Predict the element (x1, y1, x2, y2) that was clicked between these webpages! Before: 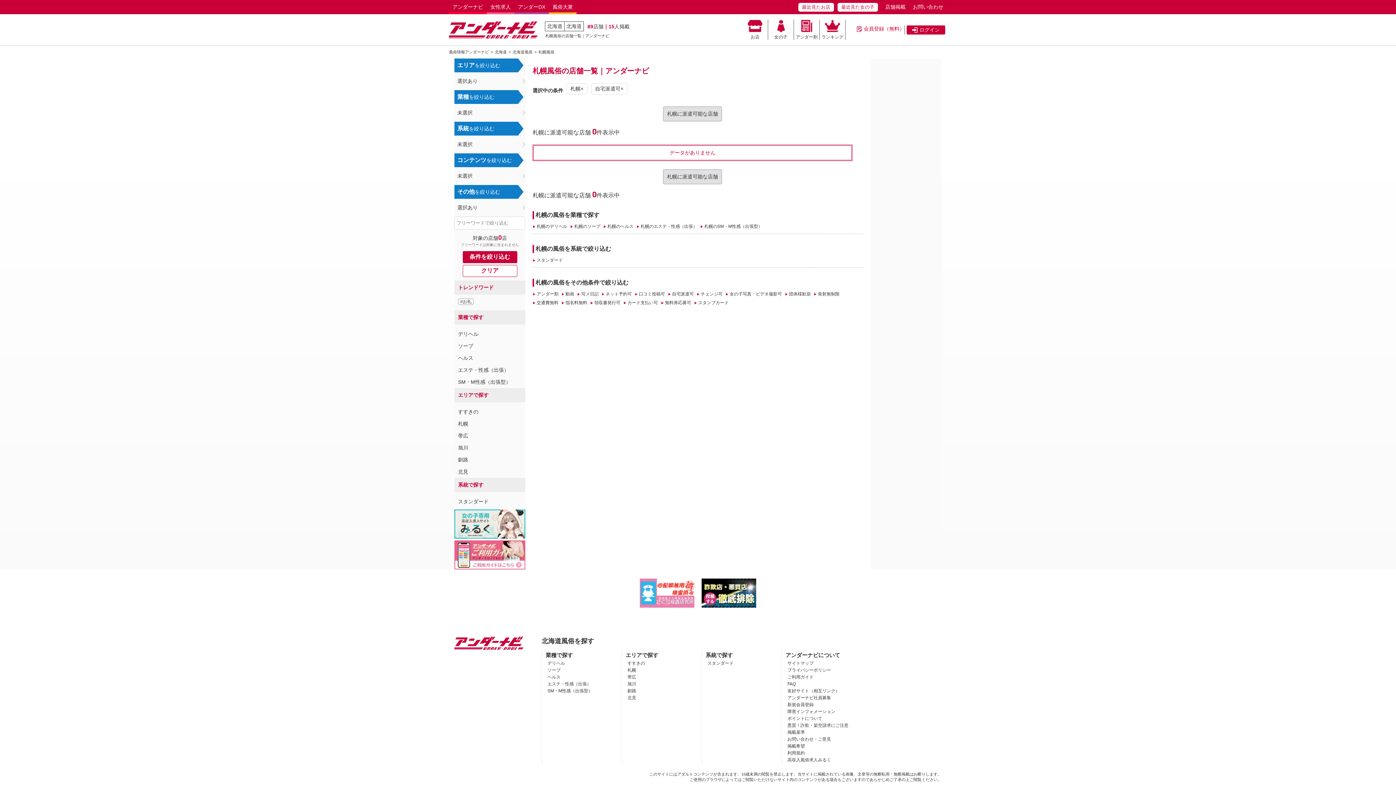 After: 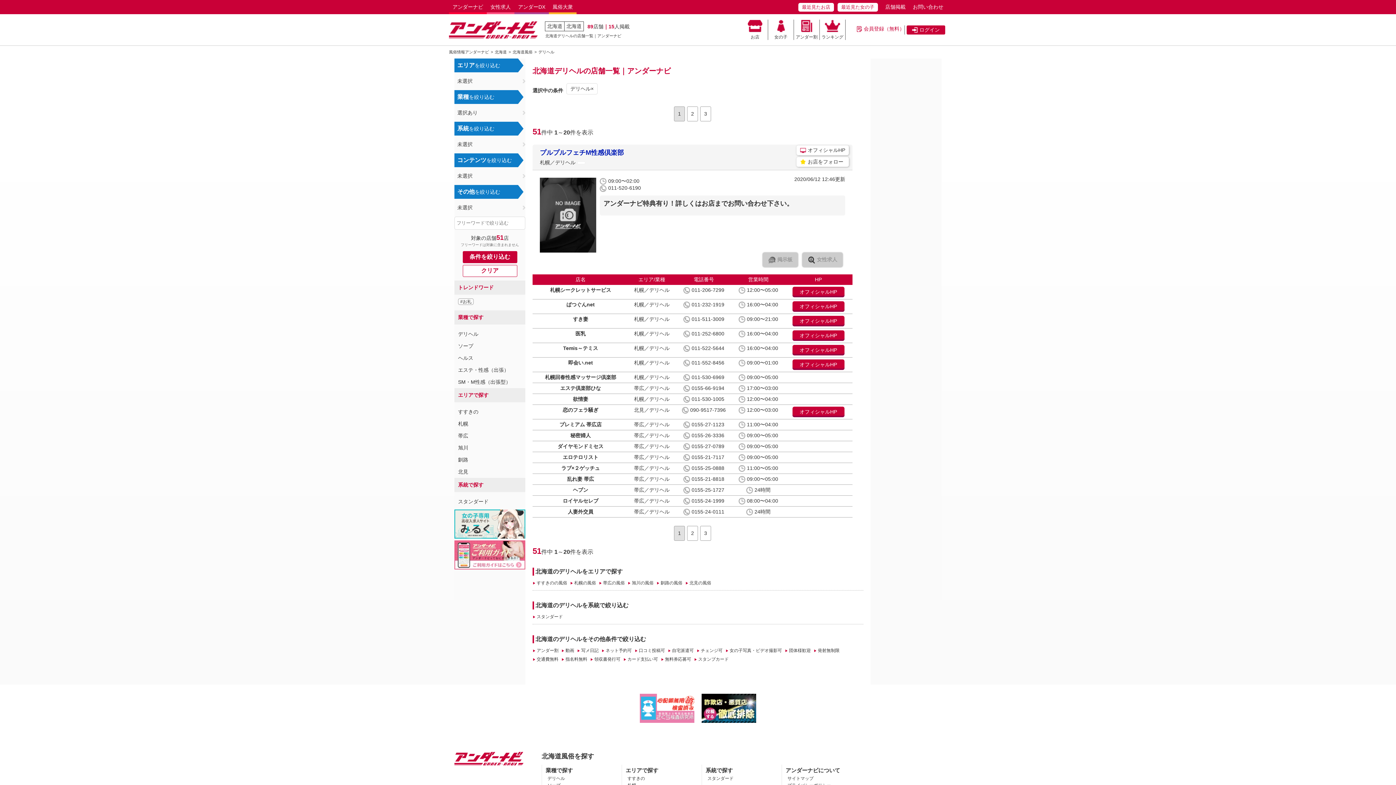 Action: label: デリヘル bbox: (547, 661, 565, 666)